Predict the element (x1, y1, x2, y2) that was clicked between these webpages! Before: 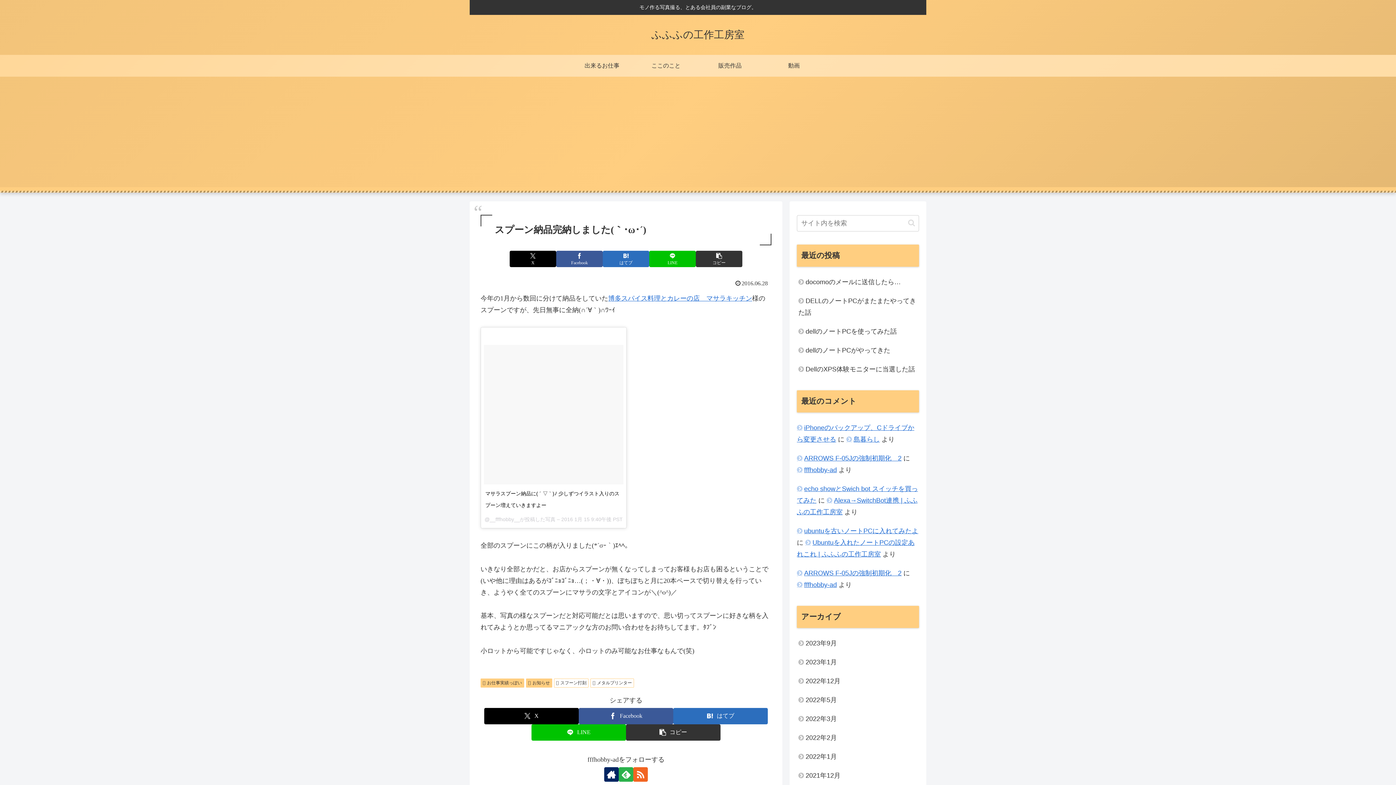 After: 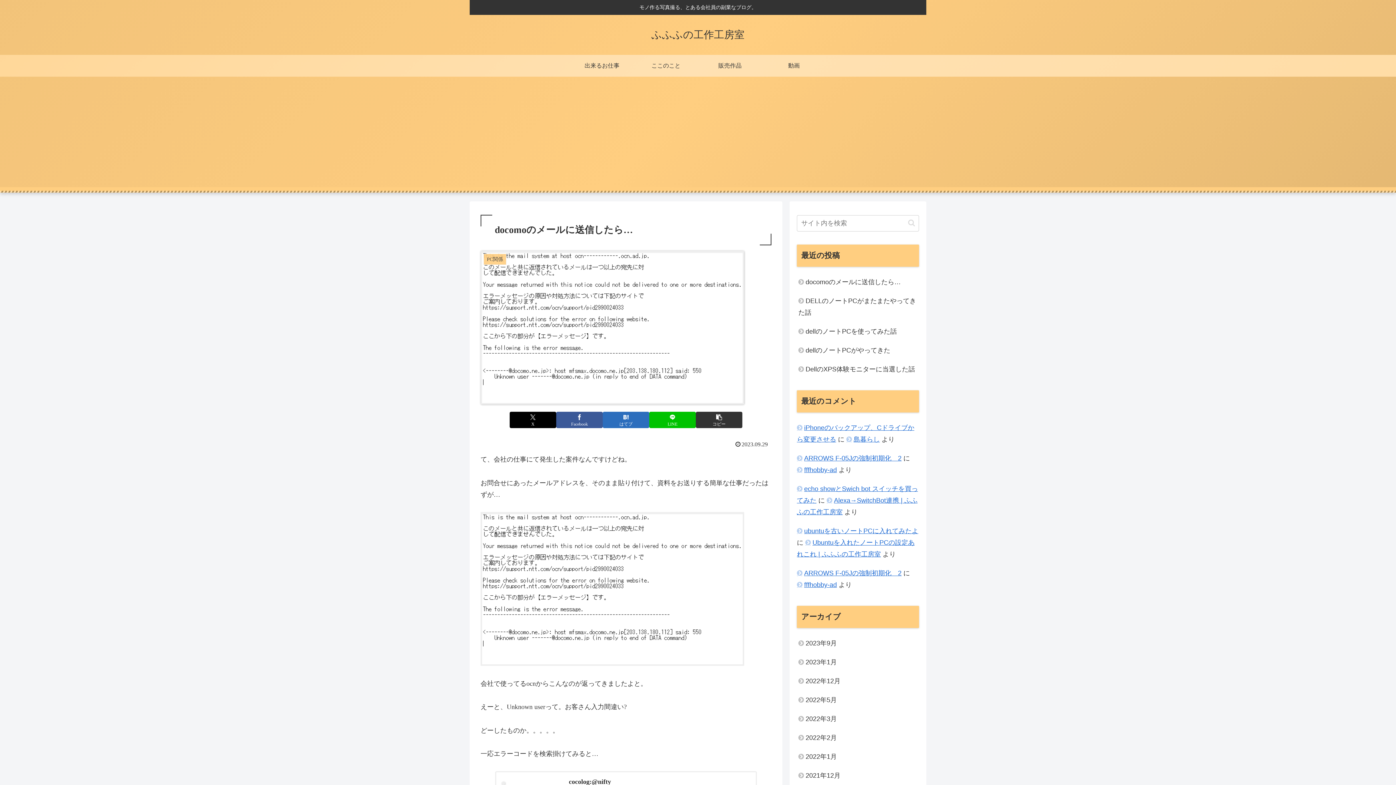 Action: bbox: (797, 272, 919, 291) label: docomoのメールに送信したら…